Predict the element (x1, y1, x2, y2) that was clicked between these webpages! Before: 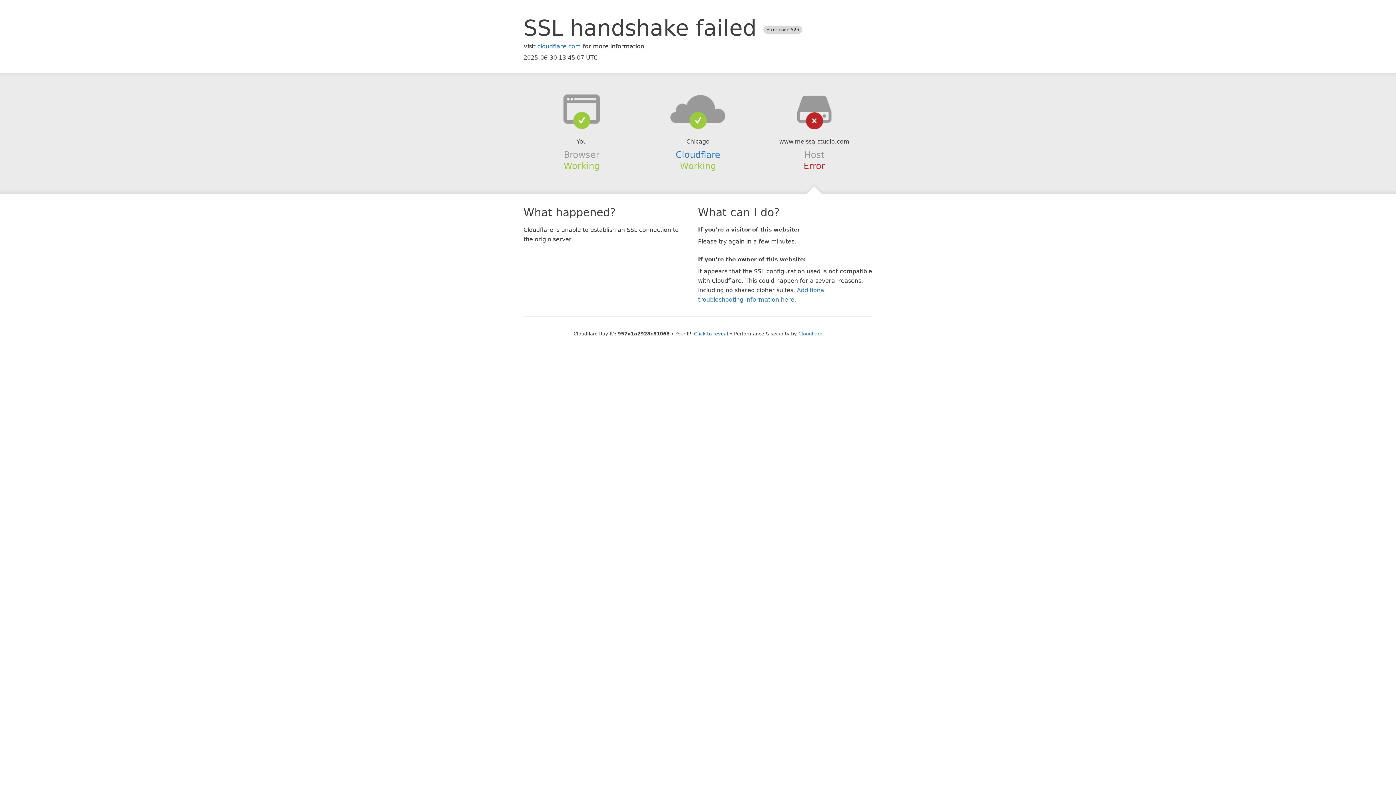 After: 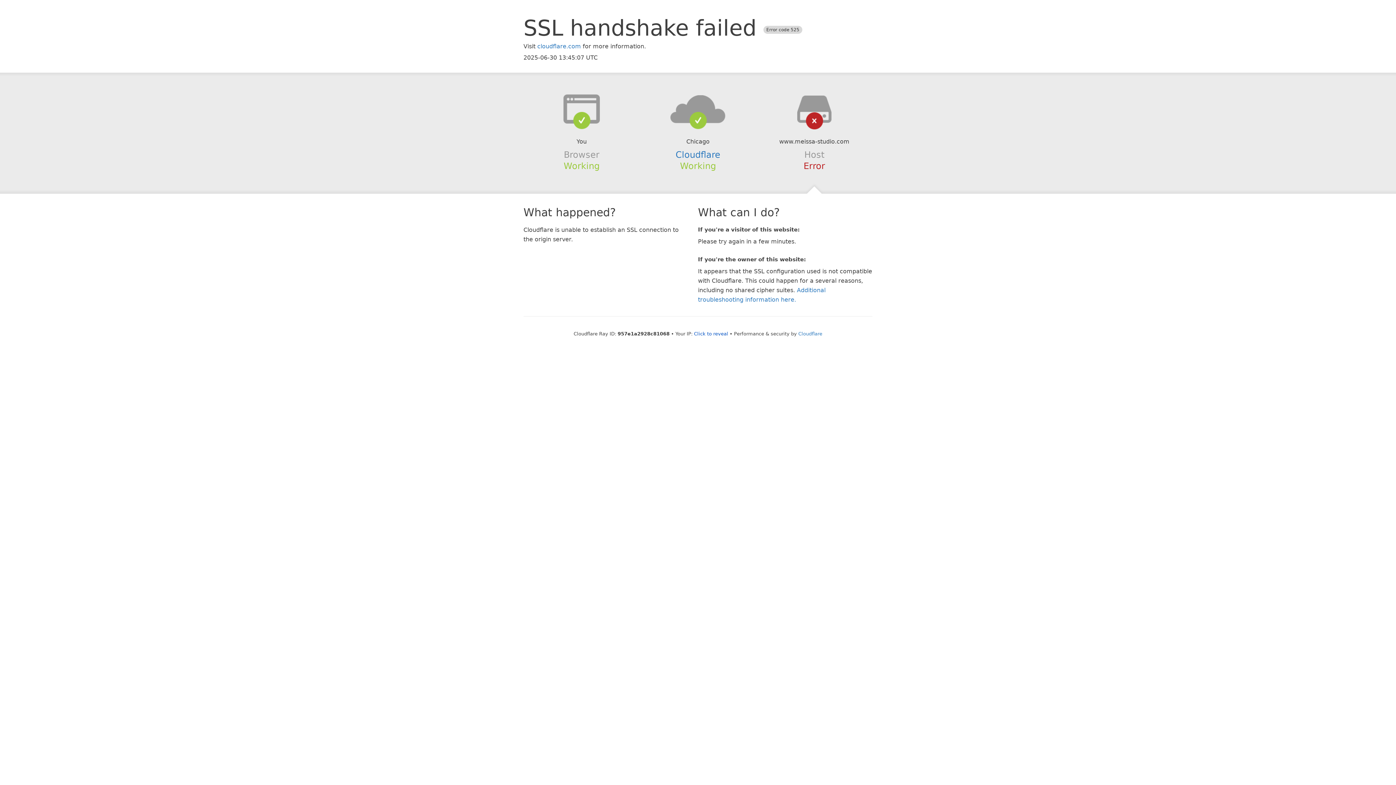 Action: bbox: (639, 94, 756, 123)